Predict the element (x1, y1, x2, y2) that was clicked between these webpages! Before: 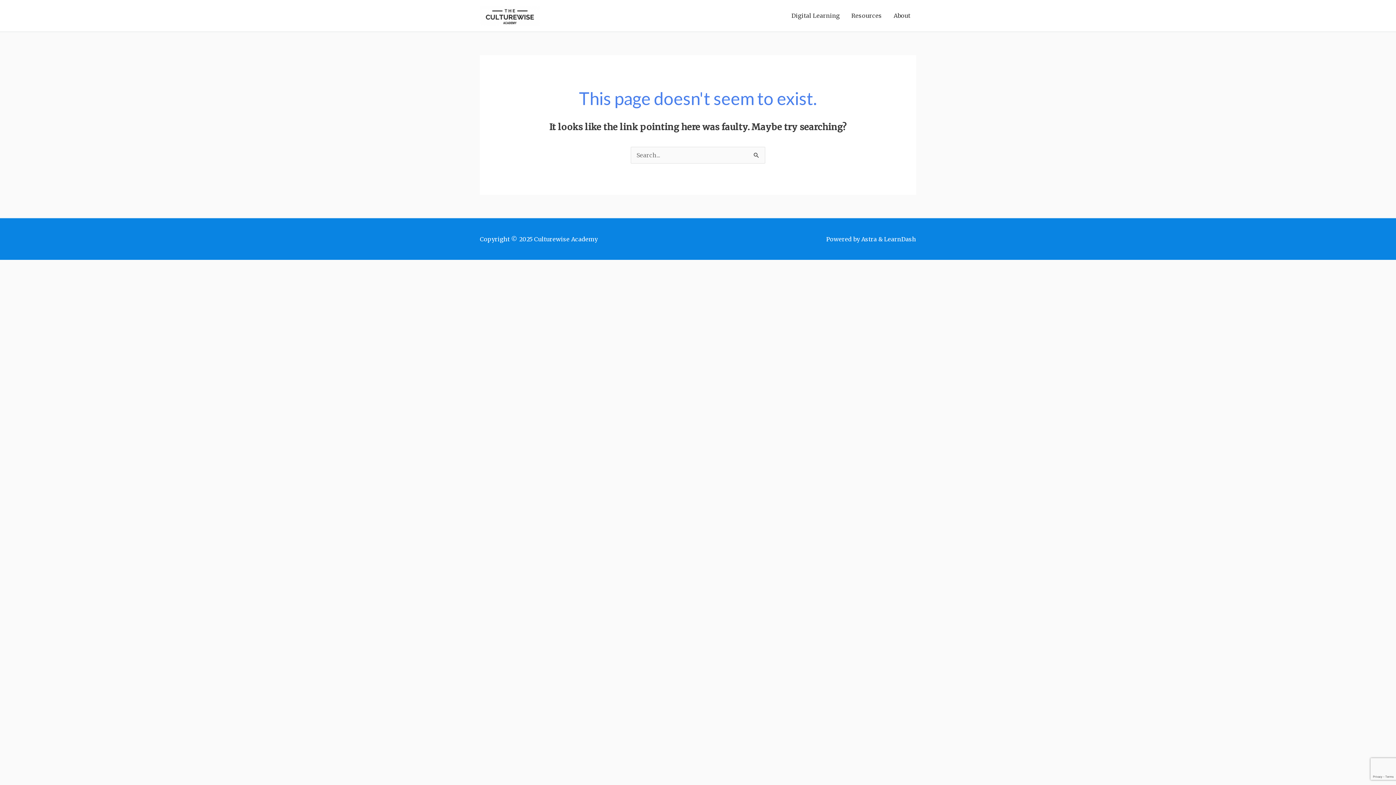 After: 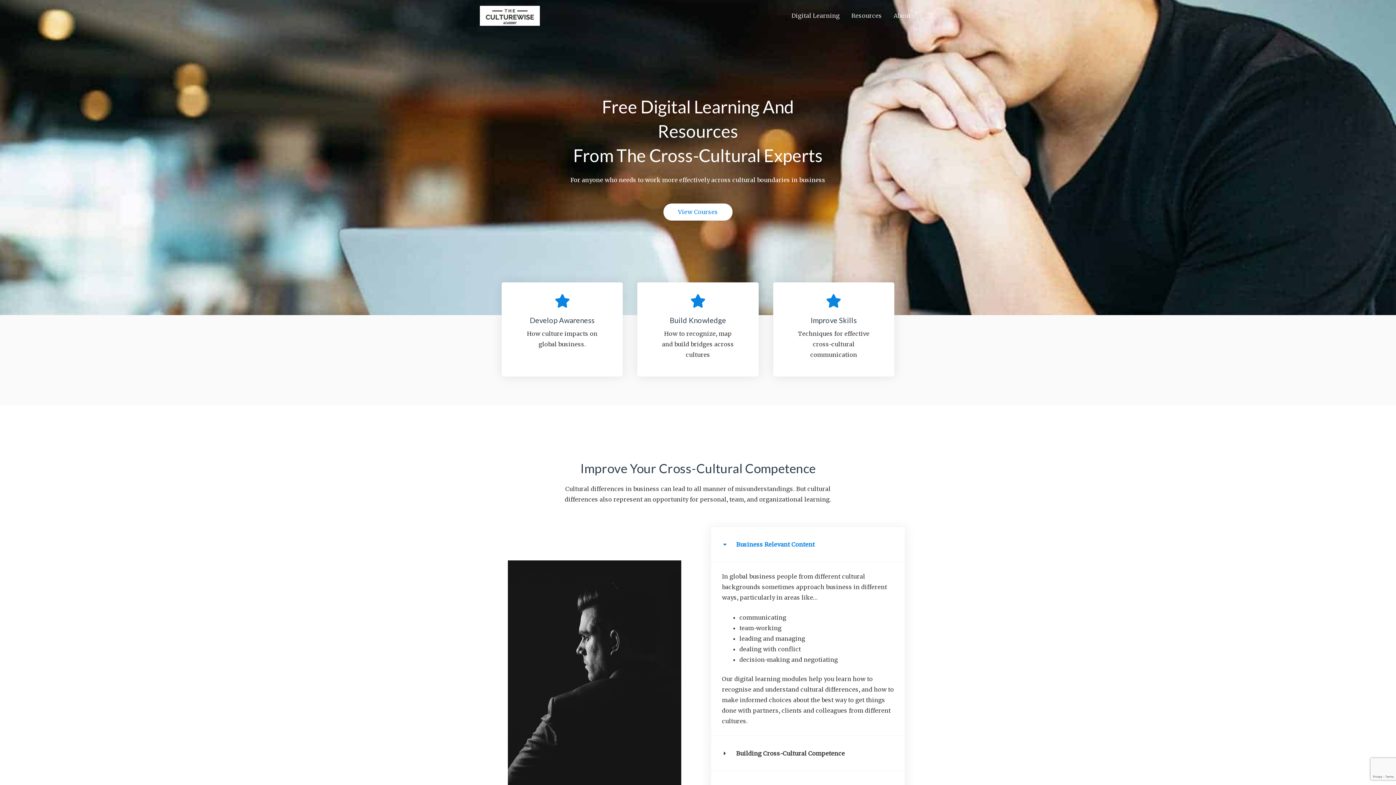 Action: bbox: (480, 11, 540, 18)